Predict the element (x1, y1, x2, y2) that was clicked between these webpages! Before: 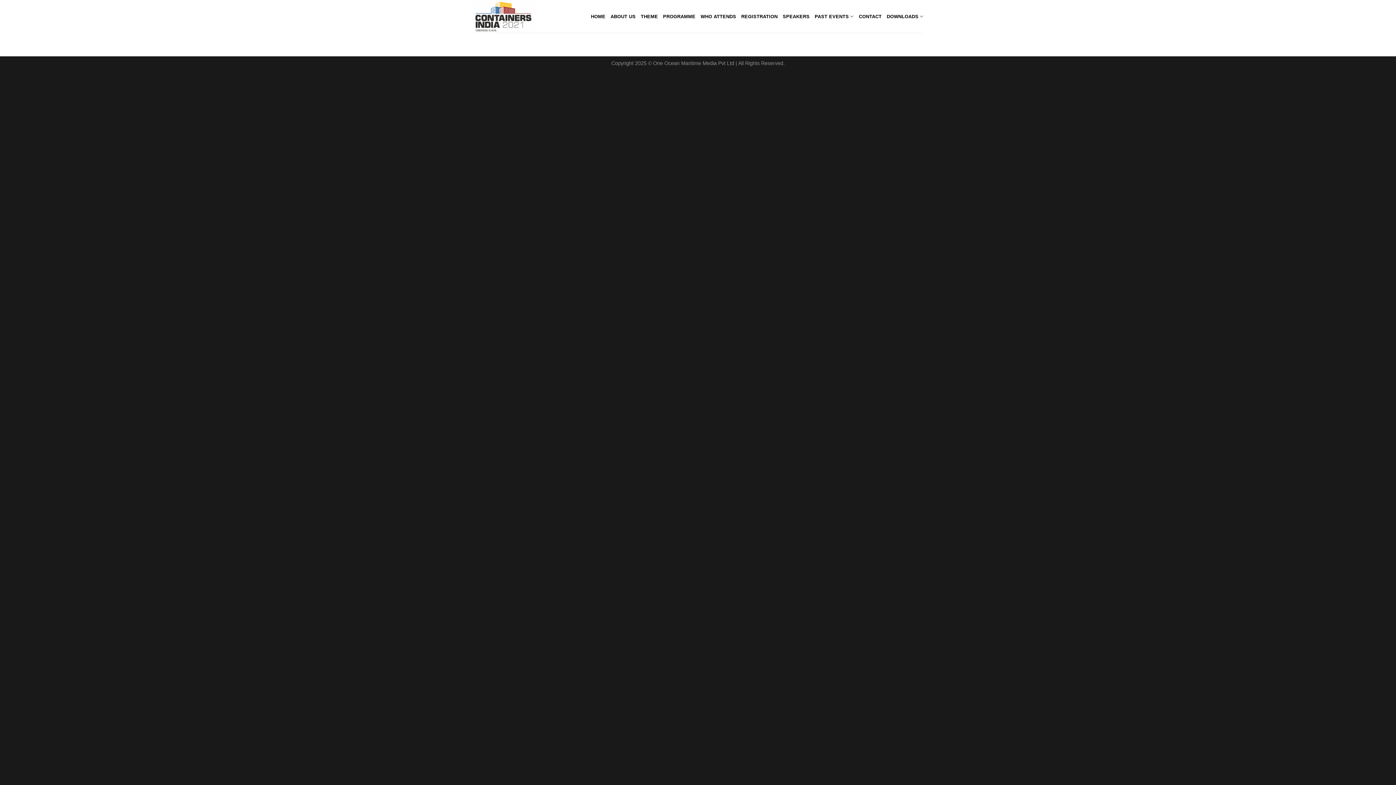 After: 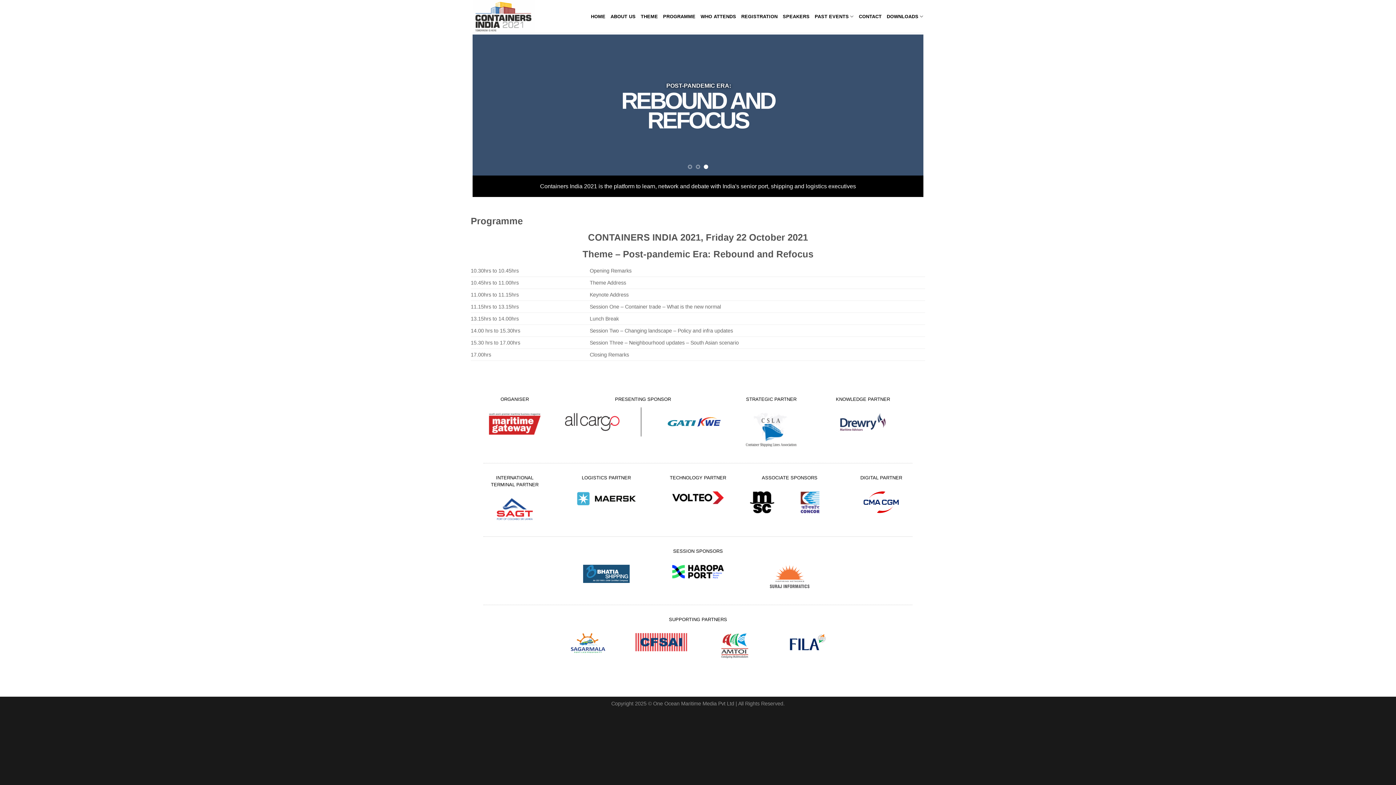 Action: label: PROGRAMME bbox: (663, 9, 695, 23)